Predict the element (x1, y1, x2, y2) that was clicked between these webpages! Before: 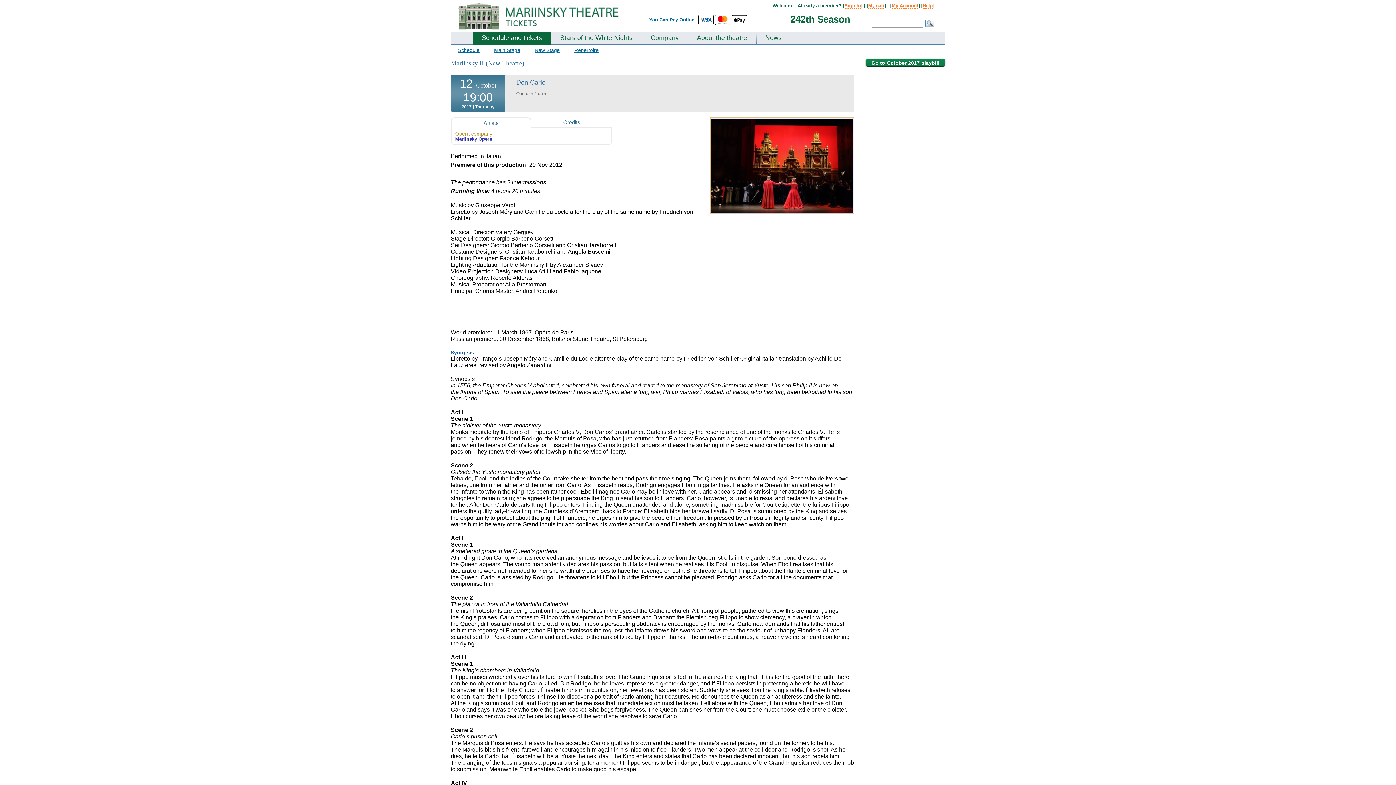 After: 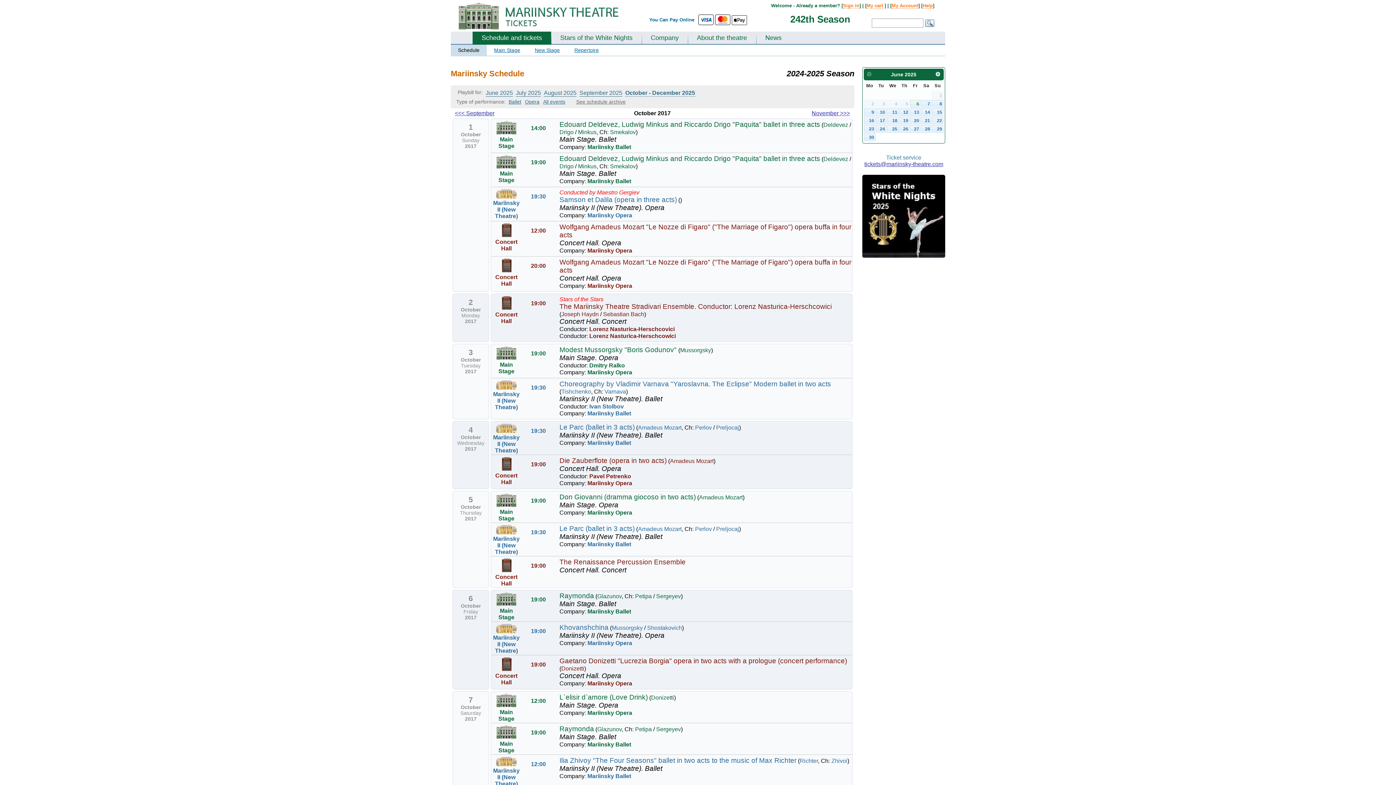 Action: bbox: (472, 31, 551, 44) label: Schedule and tickets